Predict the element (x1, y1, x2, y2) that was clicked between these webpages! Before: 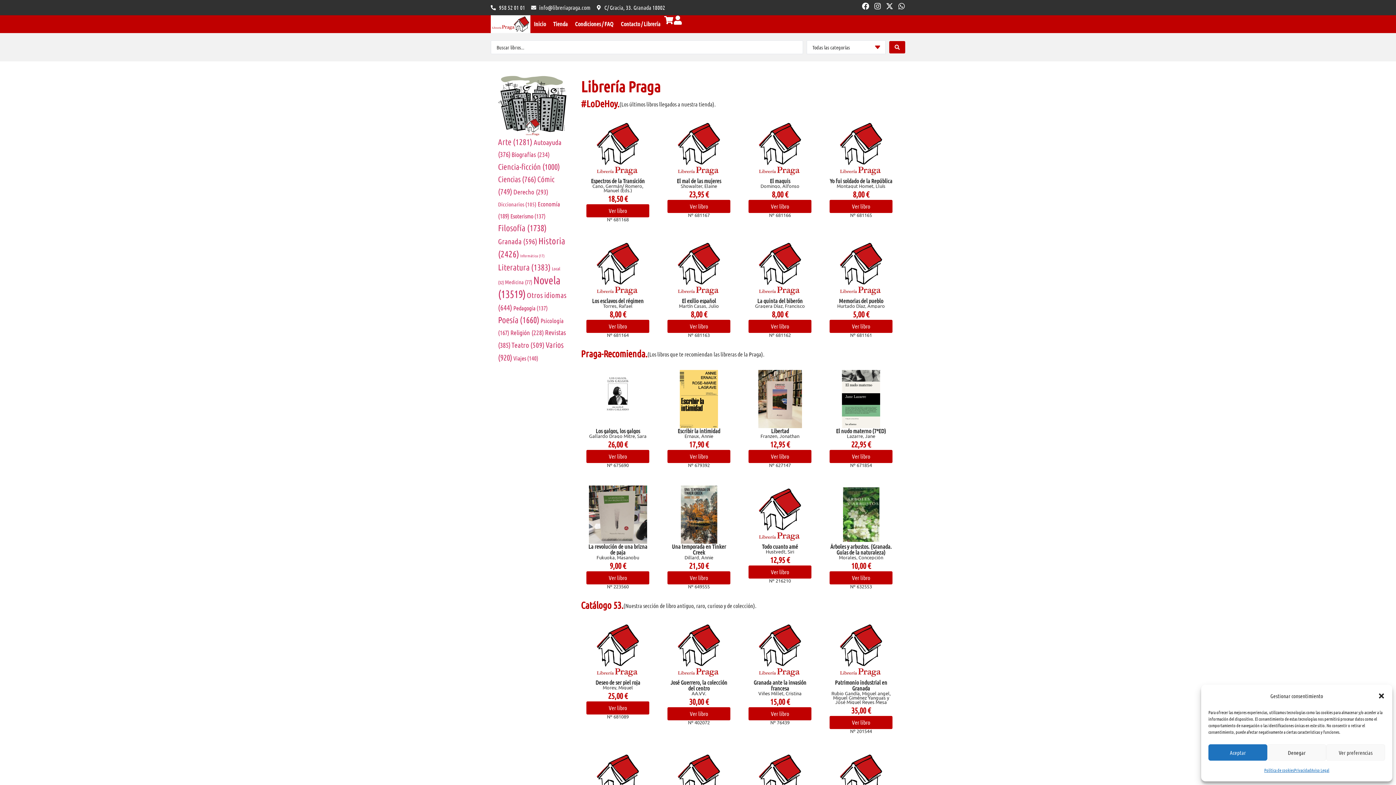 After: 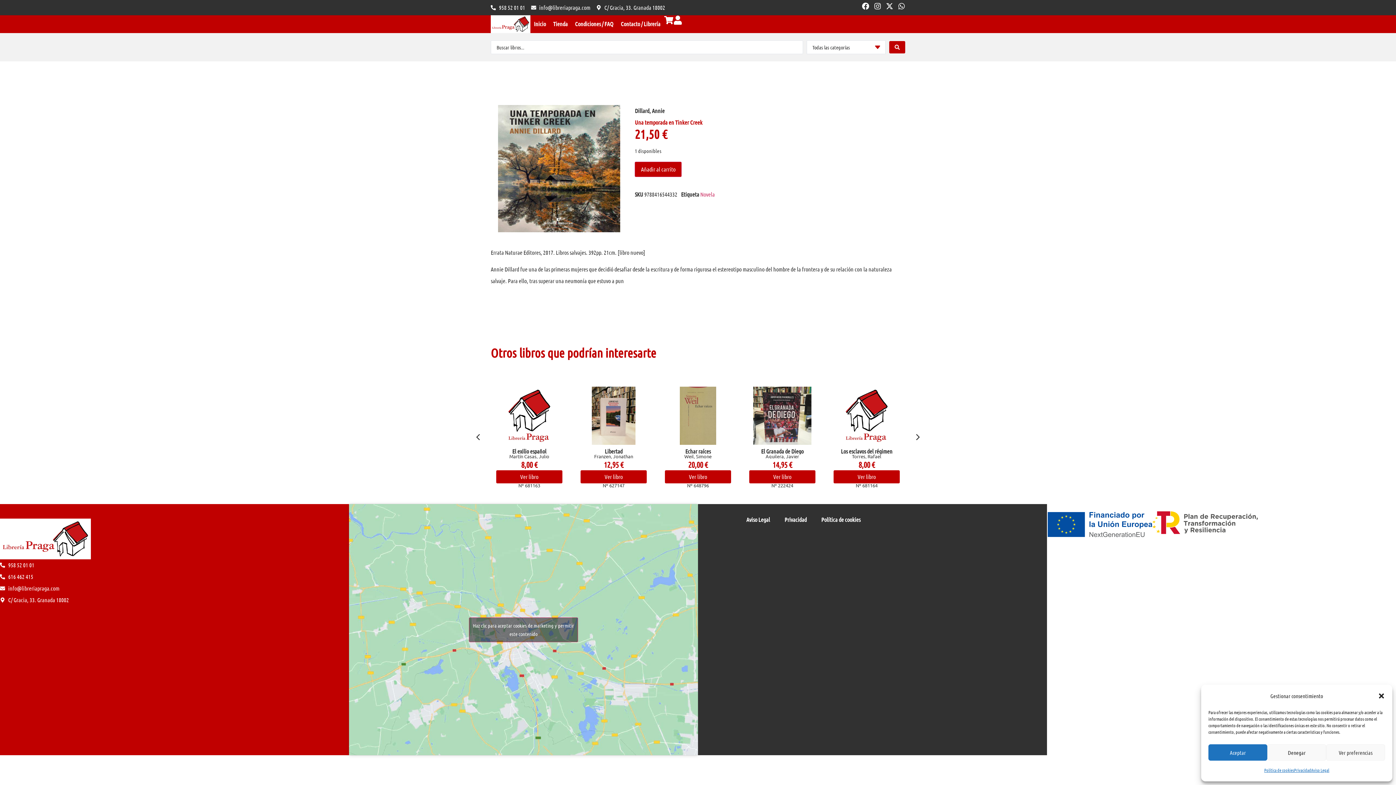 Action: label: Ver libro bbox: (667, 571, 730, 584)